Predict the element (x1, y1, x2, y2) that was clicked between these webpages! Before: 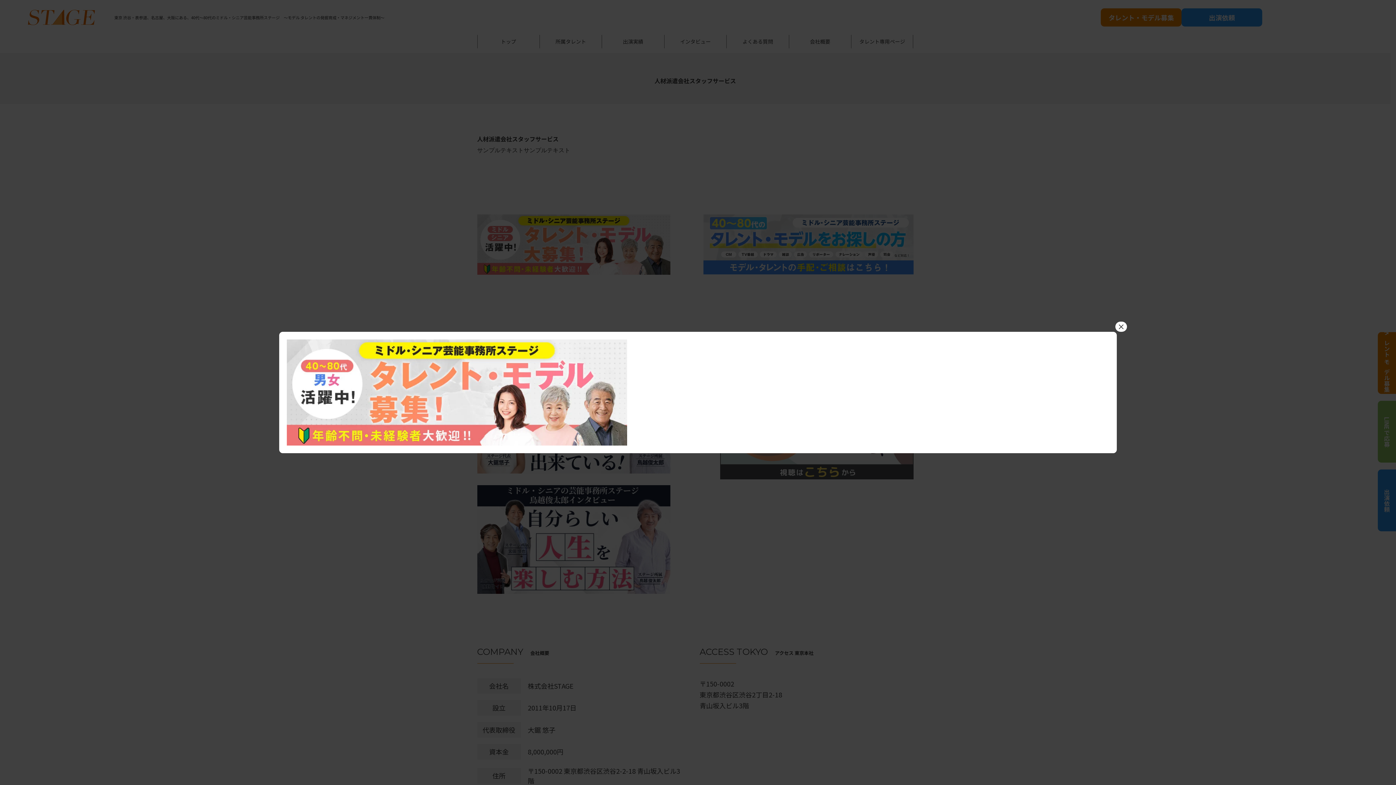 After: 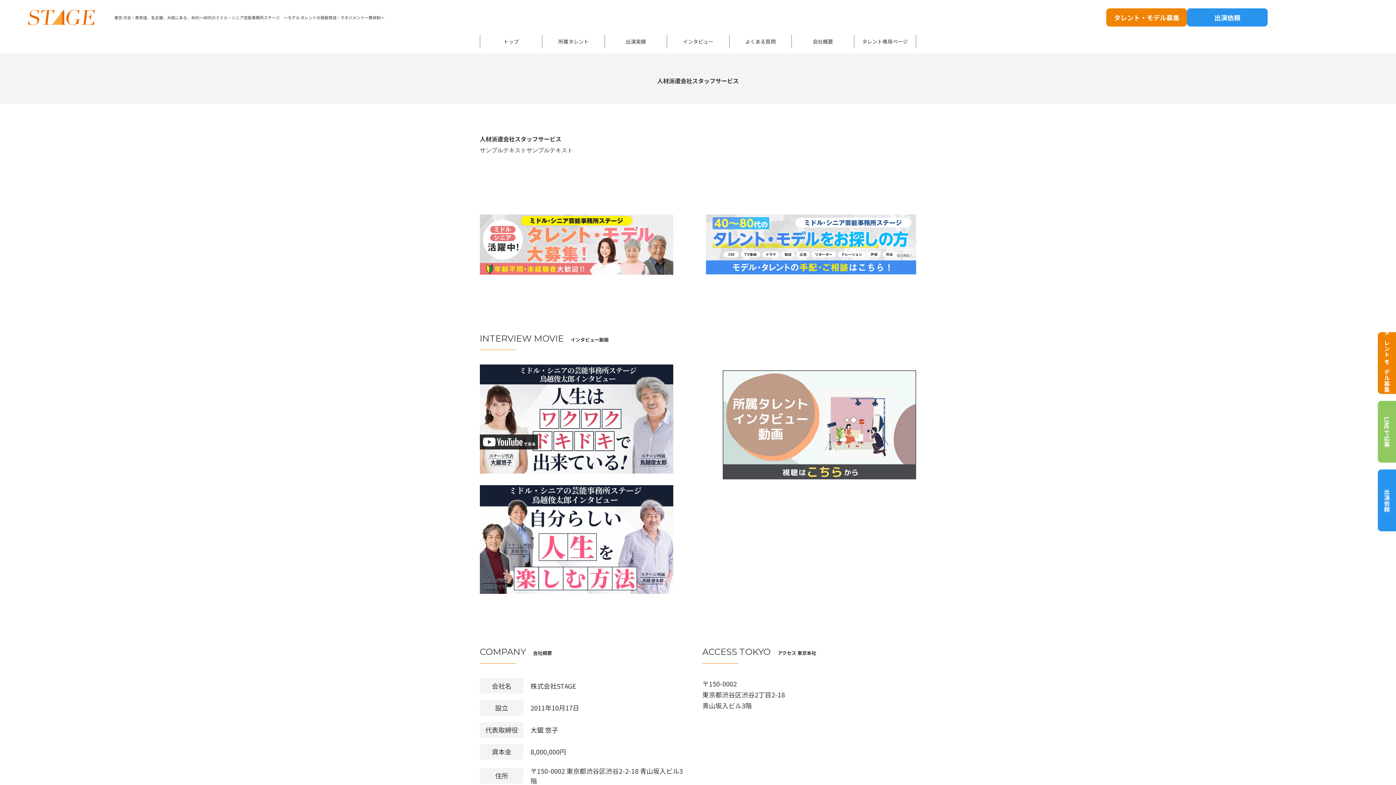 Action: label: Close bbox: (1115, 321, 1127, 332)